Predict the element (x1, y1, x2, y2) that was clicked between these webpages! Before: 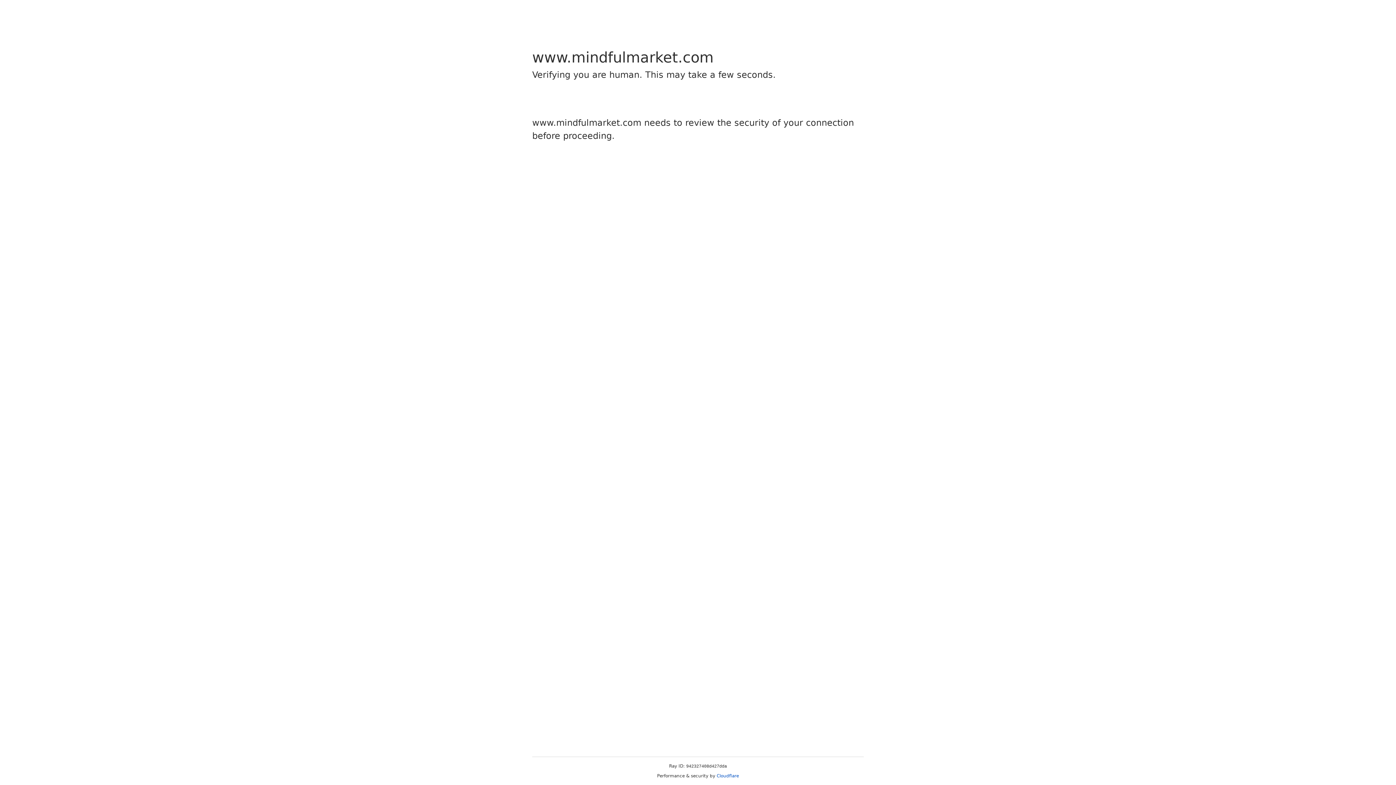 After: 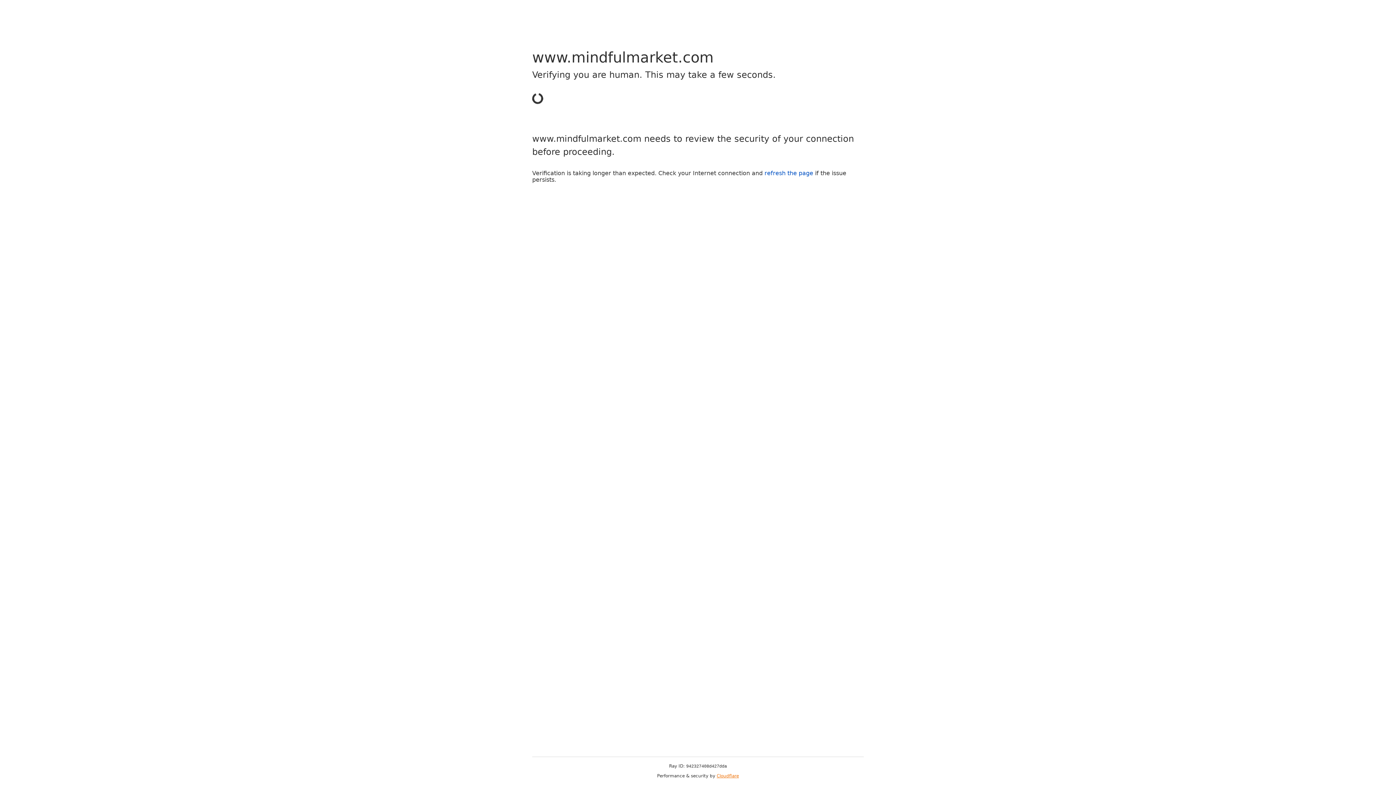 Action: bbox: (716, 773, 739, 778) label: Cloudflare